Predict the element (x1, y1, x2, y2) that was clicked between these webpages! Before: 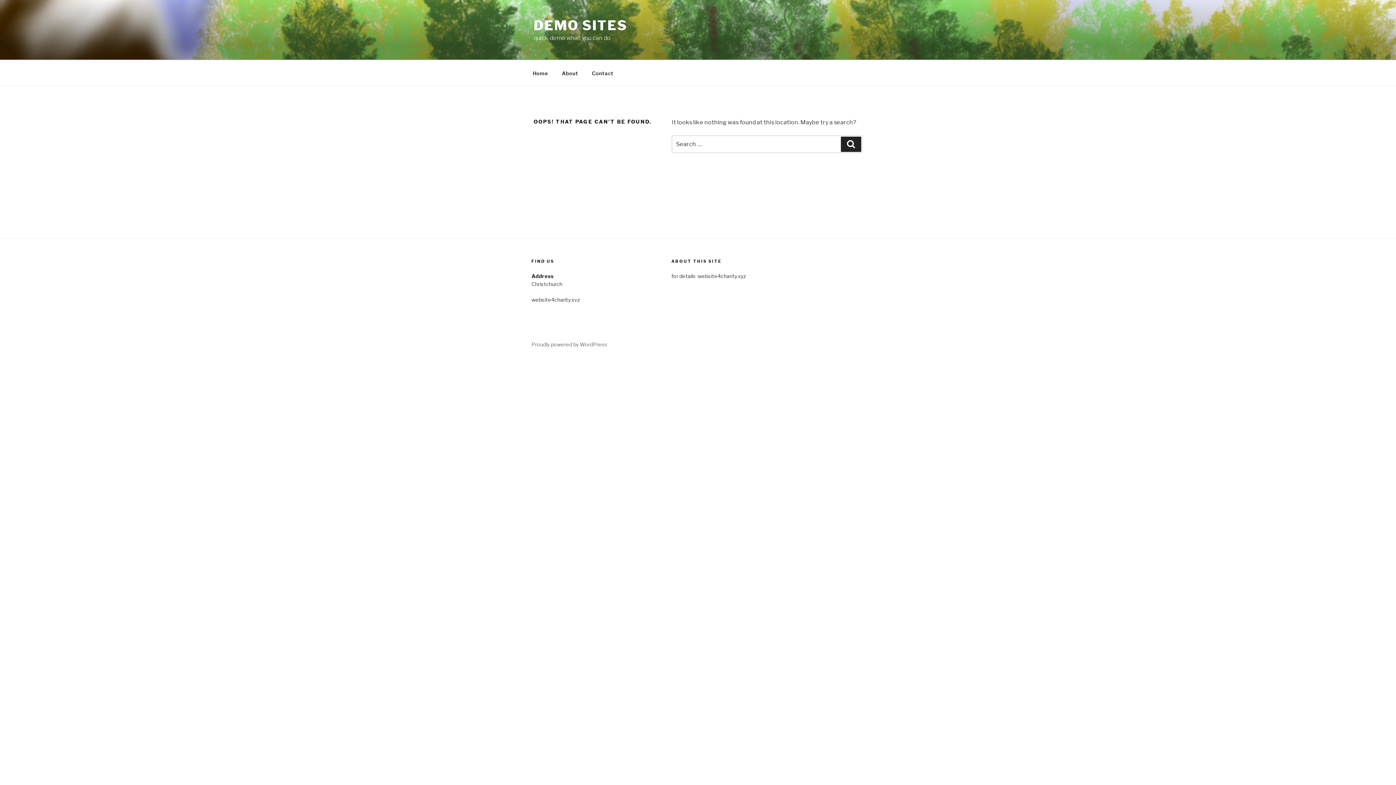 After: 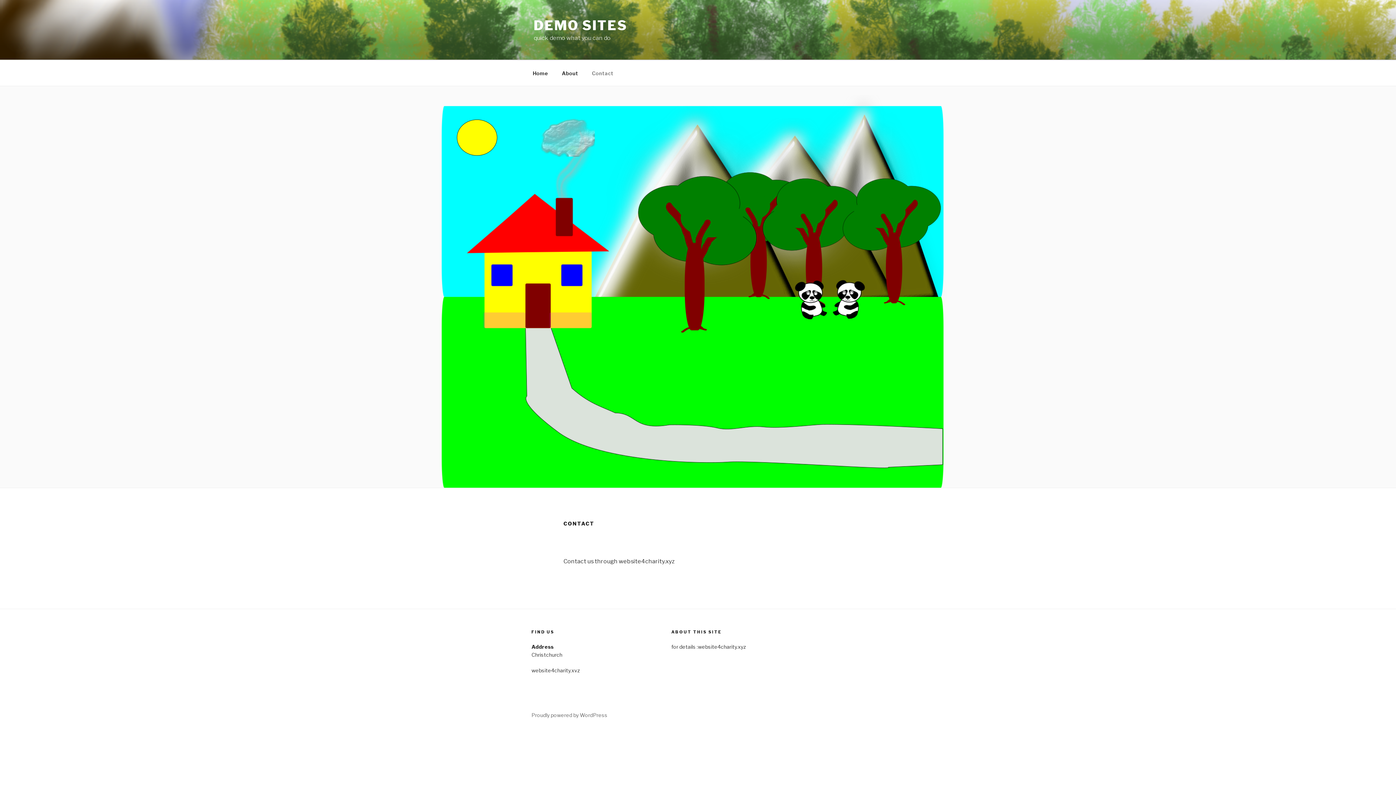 Action: label: Contact bbox: (585, 64, 620, 82)